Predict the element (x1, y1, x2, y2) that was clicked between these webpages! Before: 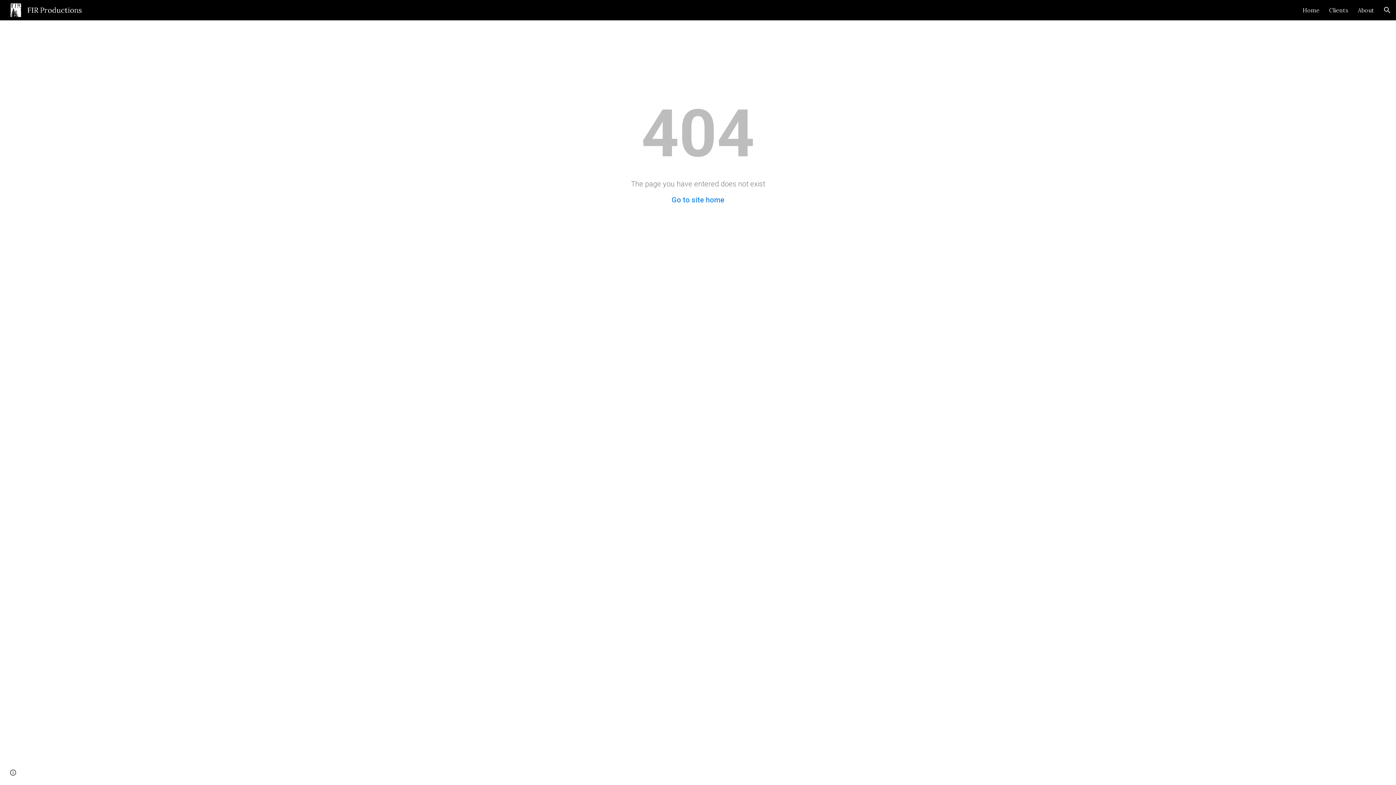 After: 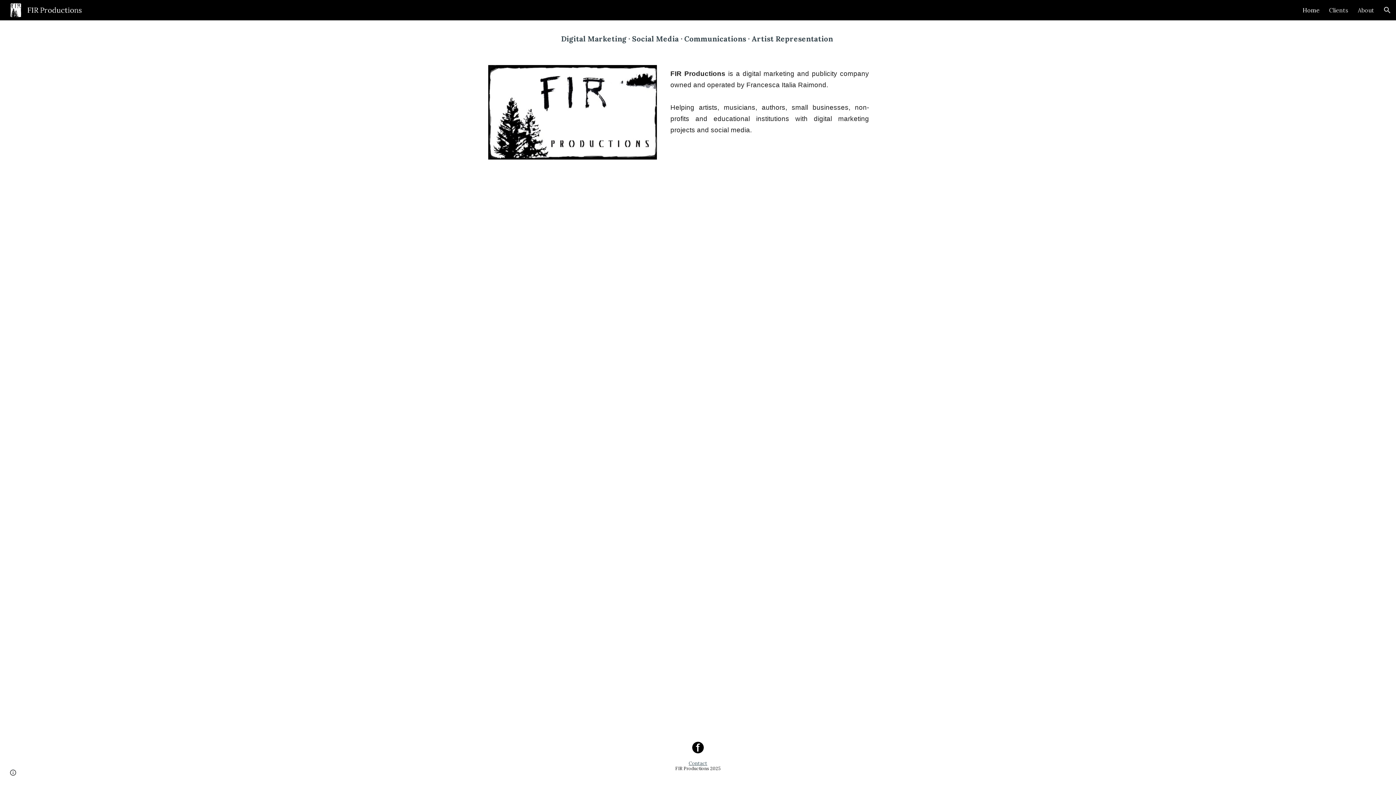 Action: bbox: (5, 4, 86, 13) label: FIR Productions